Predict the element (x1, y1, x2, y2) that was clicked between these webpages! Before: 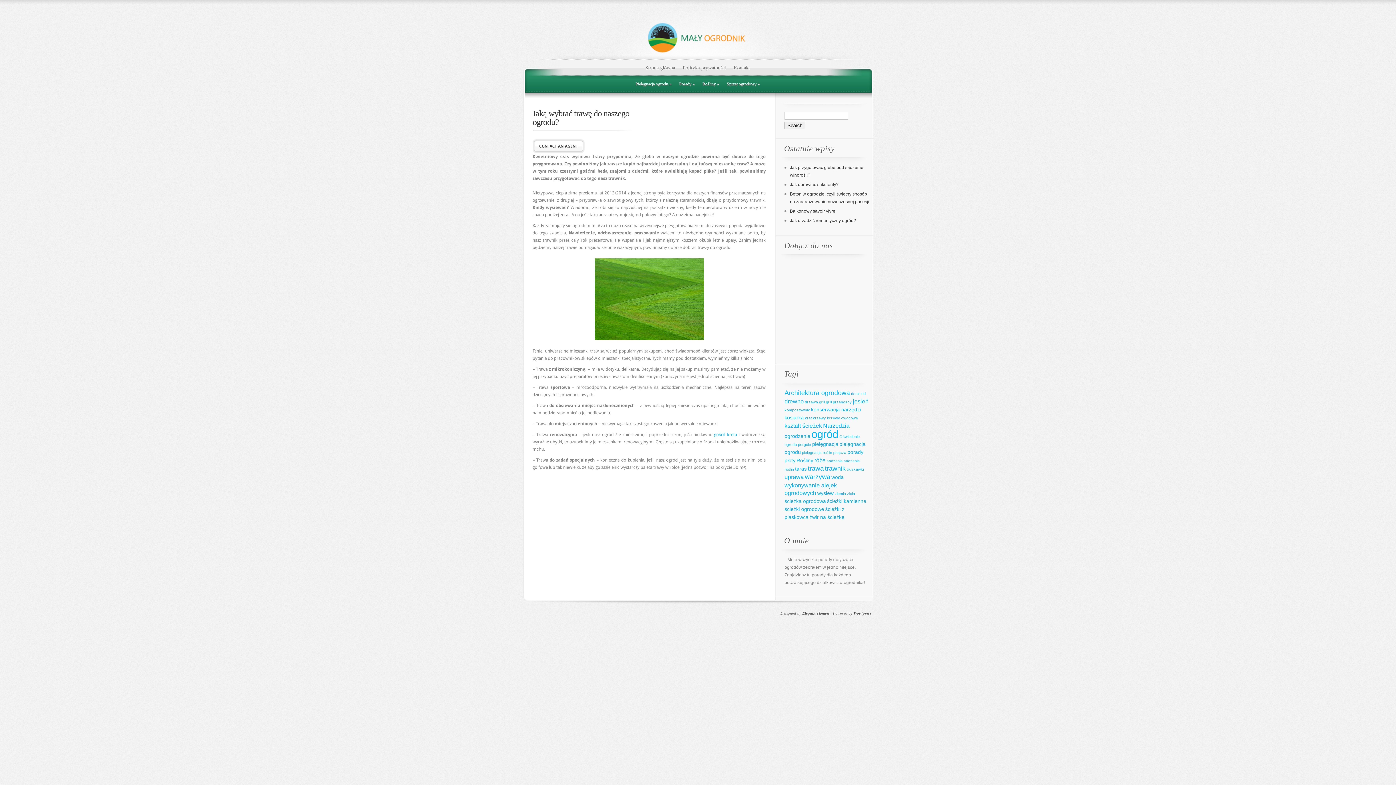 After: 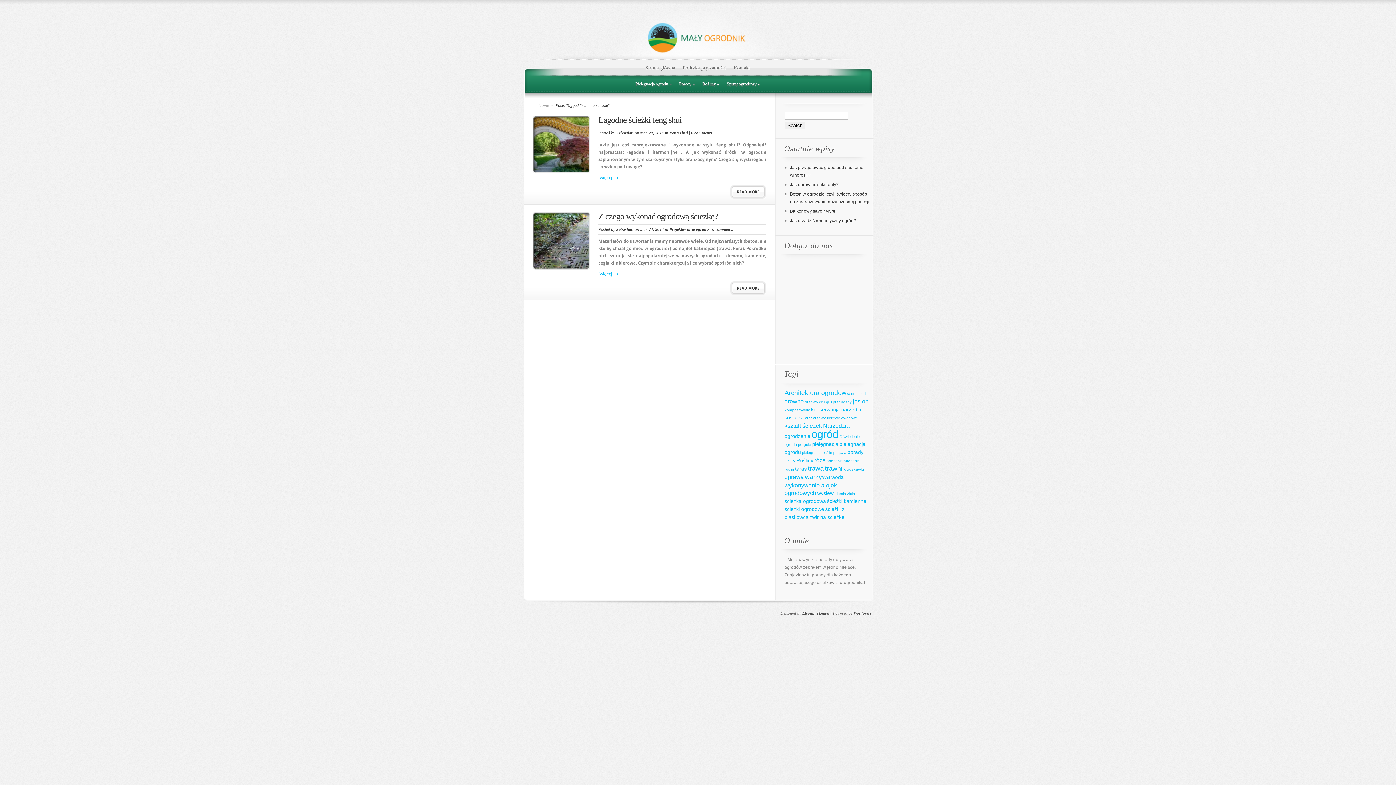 Action: label: żwir na ścieżkę (2 elementy) bbox: (809, 514, 844, 520)